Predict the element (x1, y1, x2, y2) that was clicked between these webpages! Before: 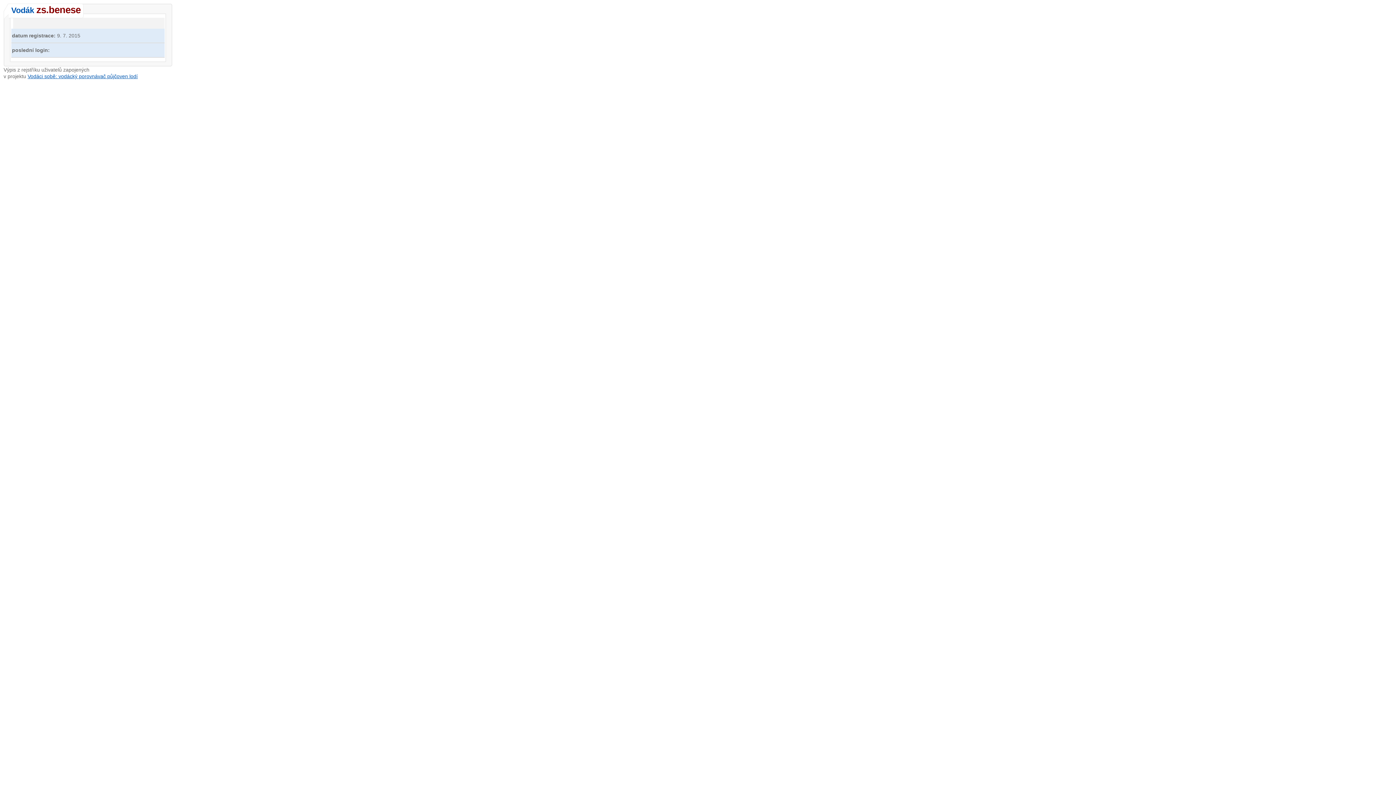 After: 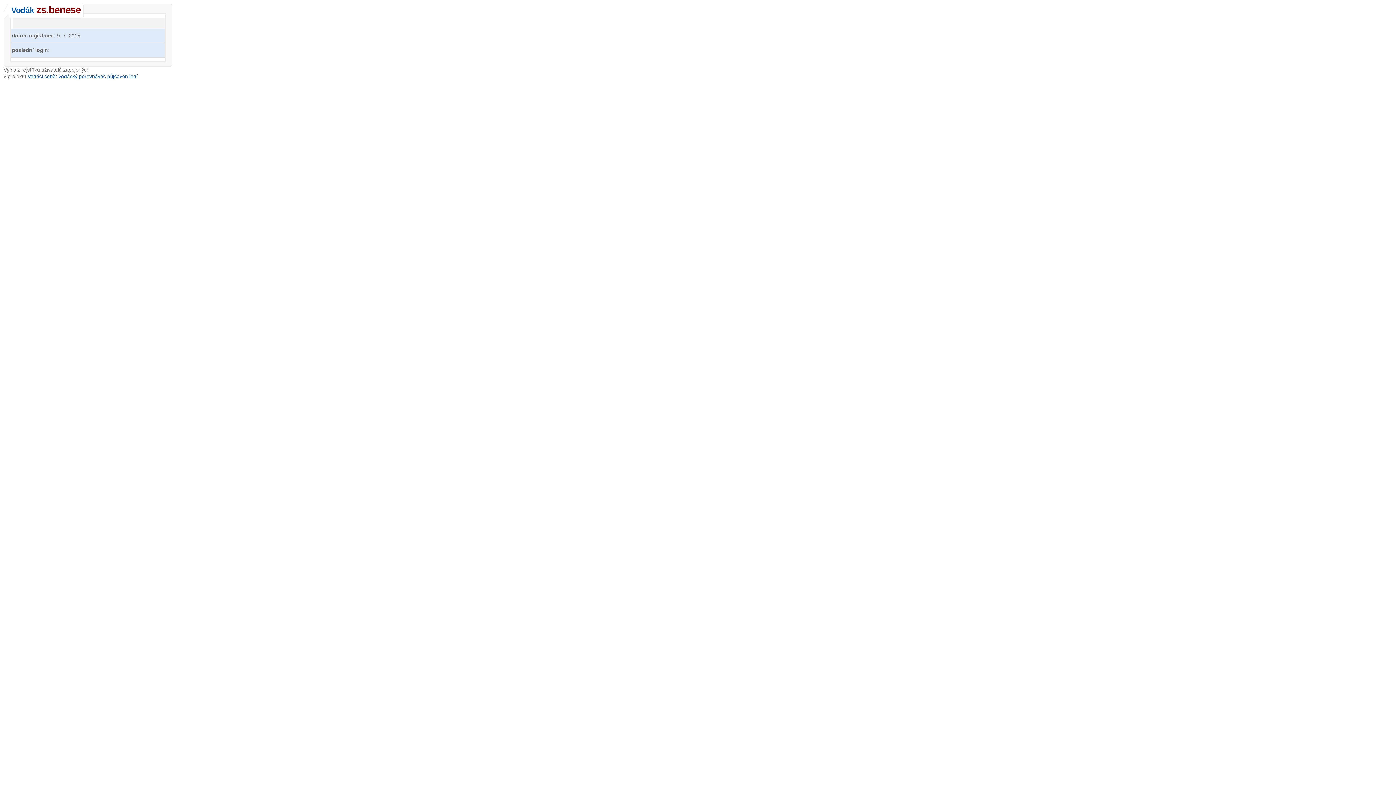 Action: label: Vodáci sobě: vodácký porovnávač půjčoven lodí bbox: (27, 73, 137, 79)